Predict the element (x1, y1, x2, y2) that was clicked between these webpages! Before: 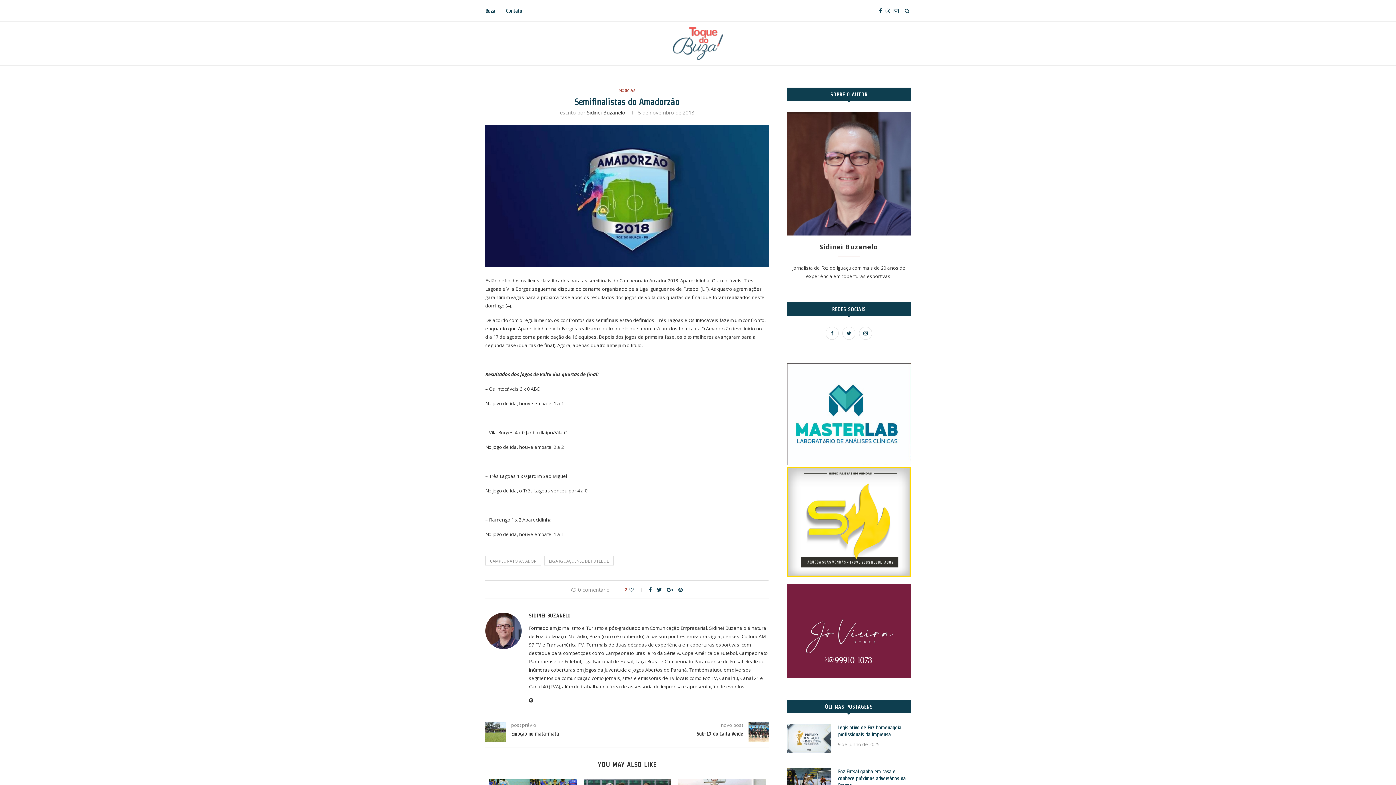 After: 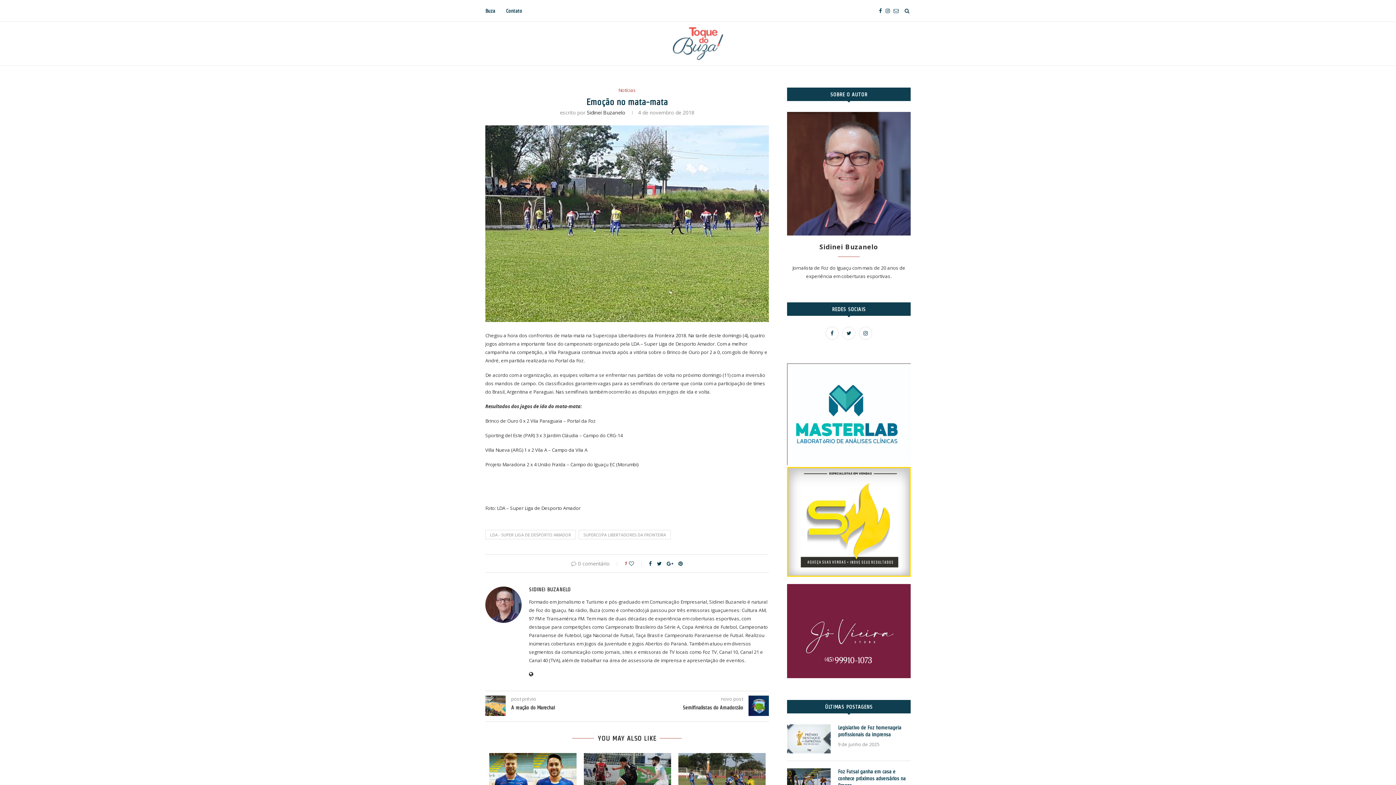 Action: label: Emoção no mata-mata bbox: (485, 595, 627, 602)